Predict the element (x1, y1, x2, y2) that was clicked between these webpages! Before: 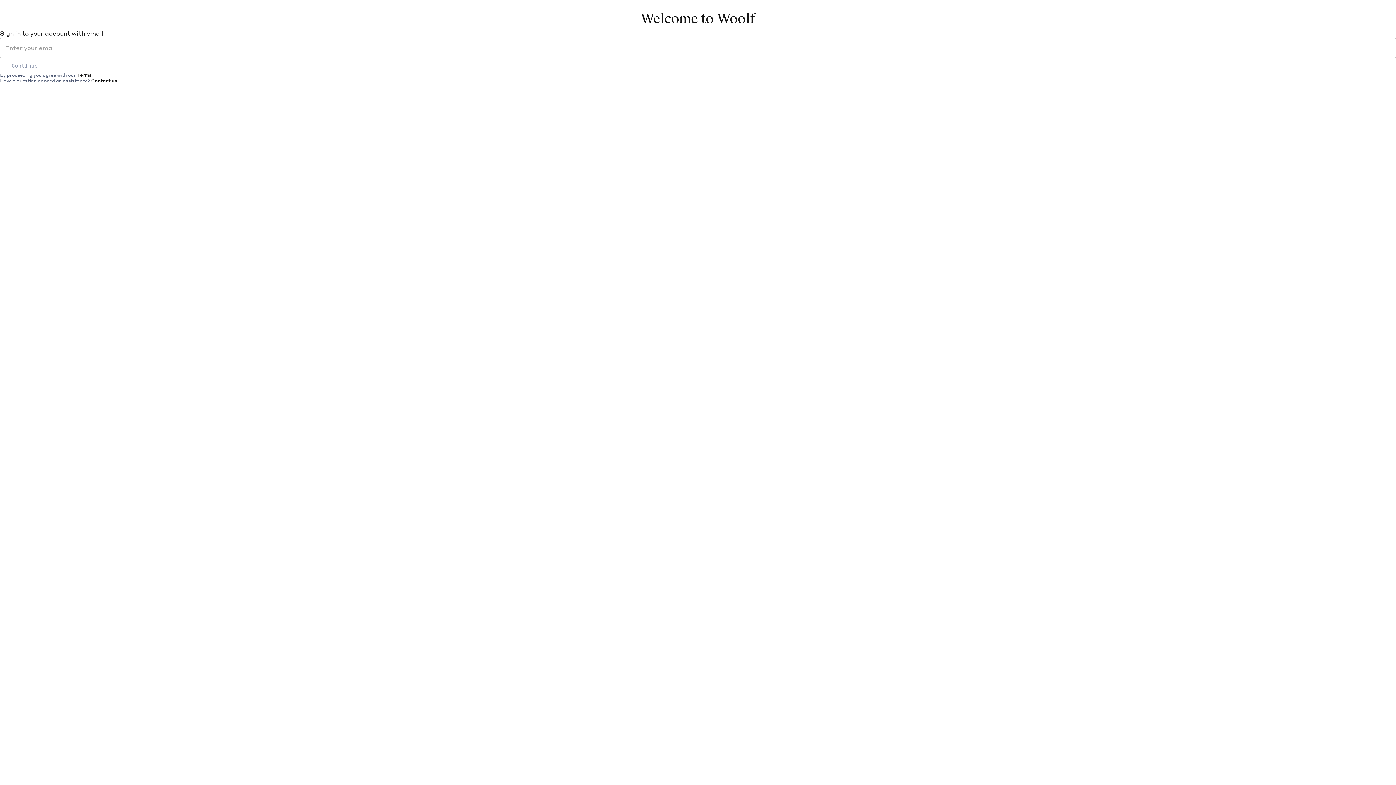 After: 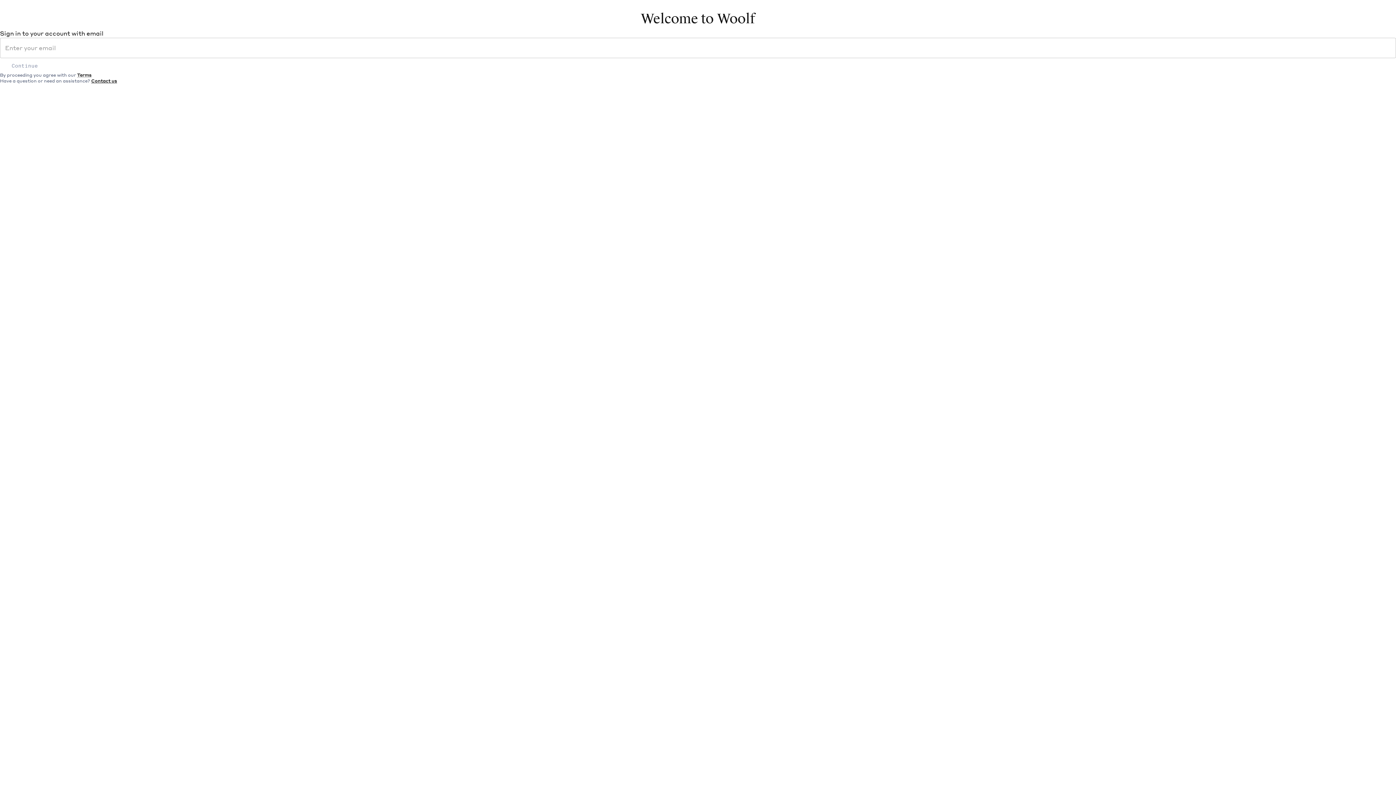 Action: label: Contact us bbox: (91, 78, 117, 83)